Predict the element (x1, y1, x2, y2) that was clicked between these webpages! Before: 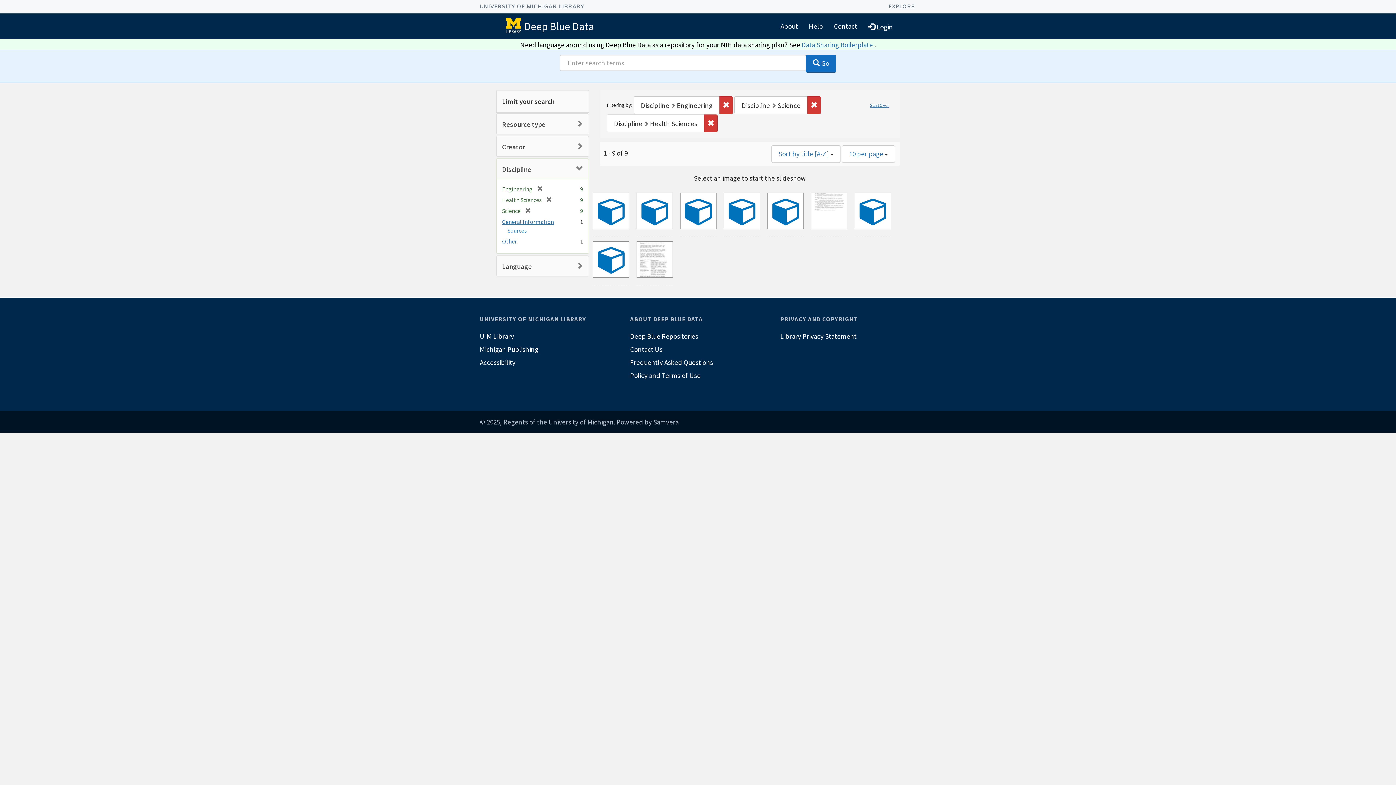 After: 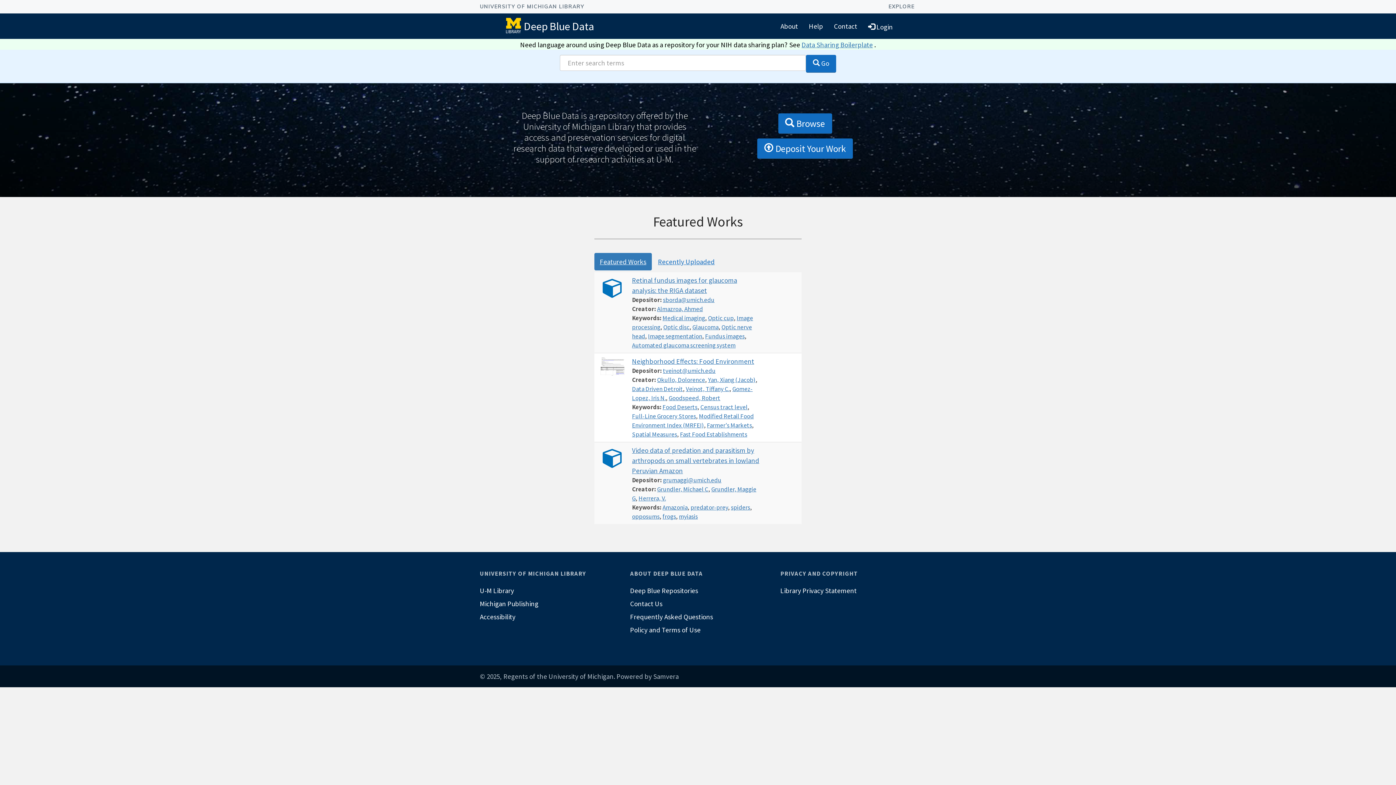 Action: bbox: (524, 19, 594, 32) label: Deep Blue Data